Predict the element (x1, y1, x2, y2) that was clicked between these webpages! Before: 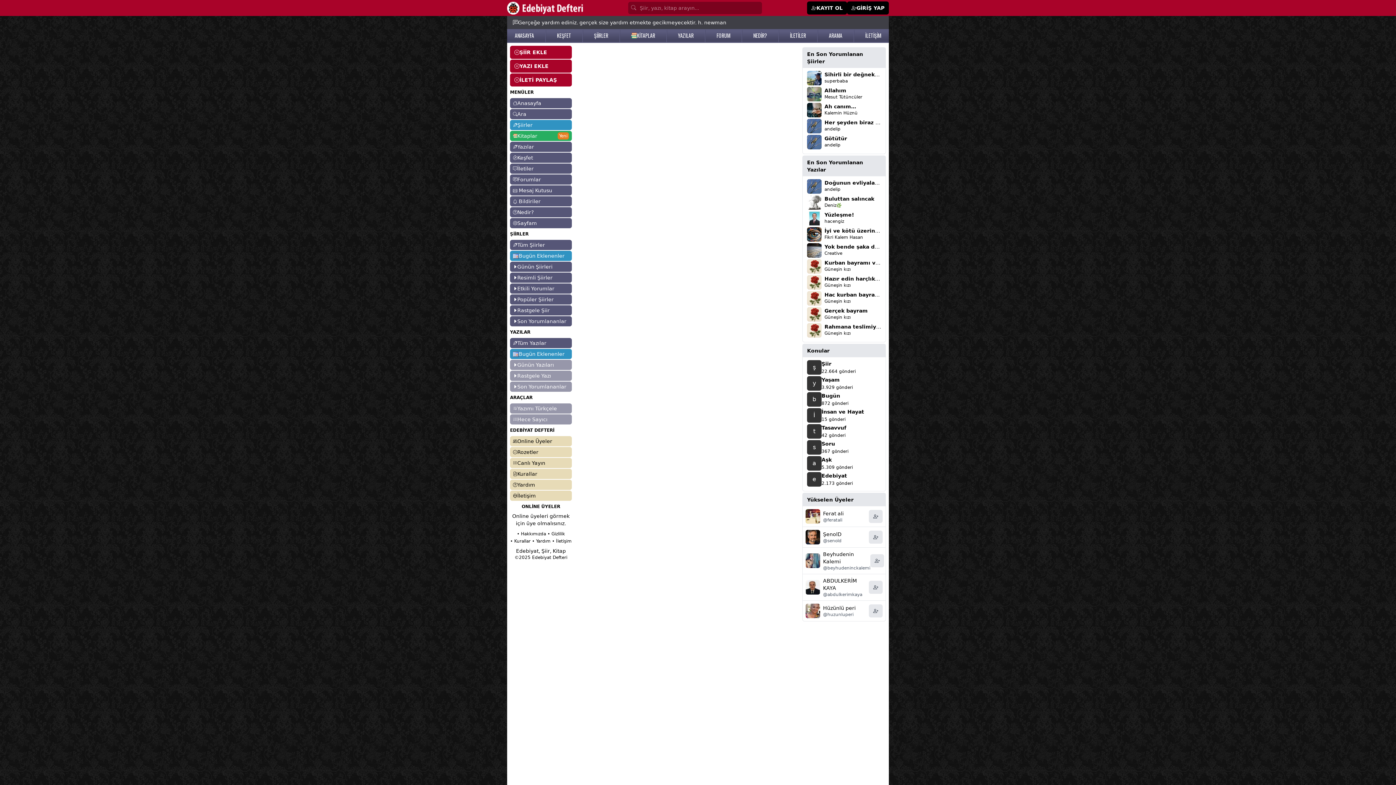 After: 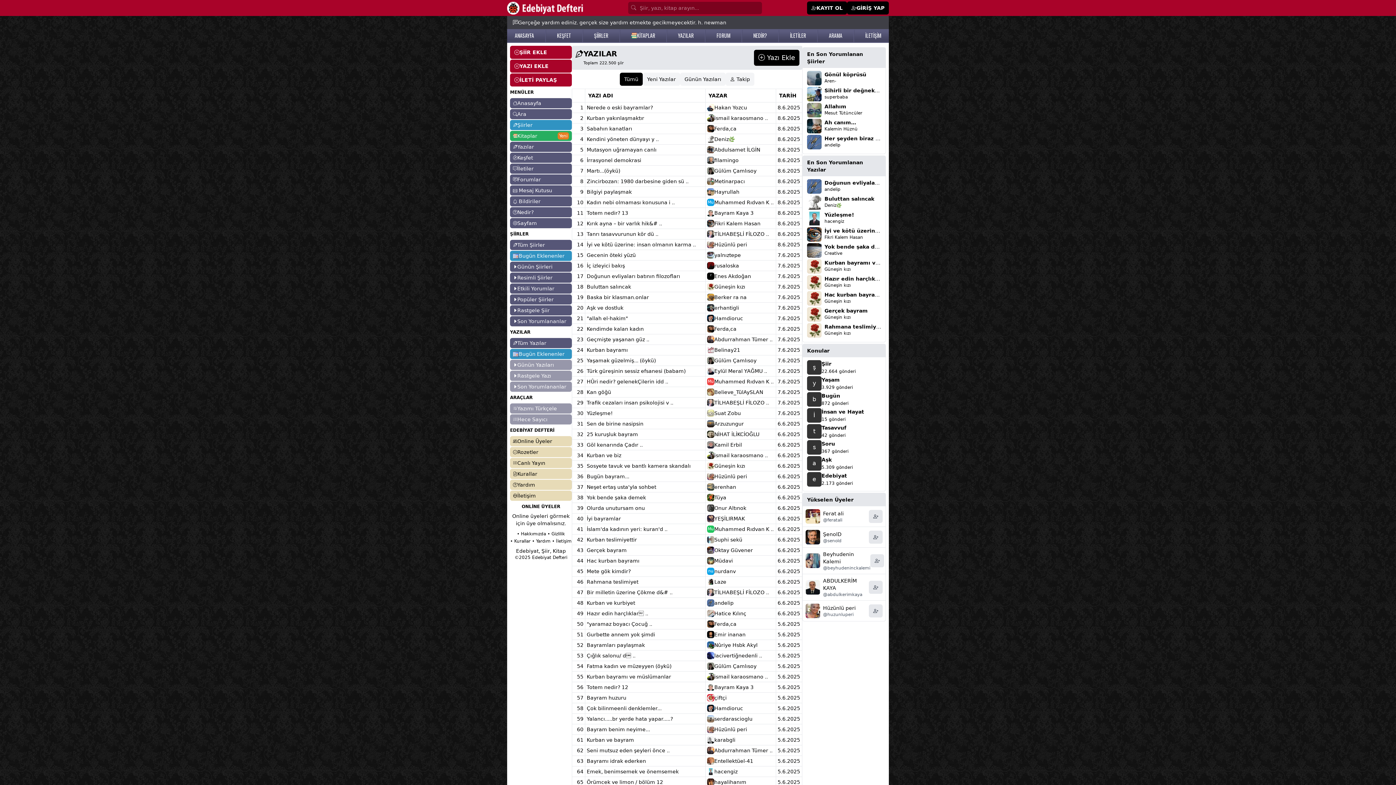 Action: label: Tüm Yazılar bbox: (510, 338, 572, 348)